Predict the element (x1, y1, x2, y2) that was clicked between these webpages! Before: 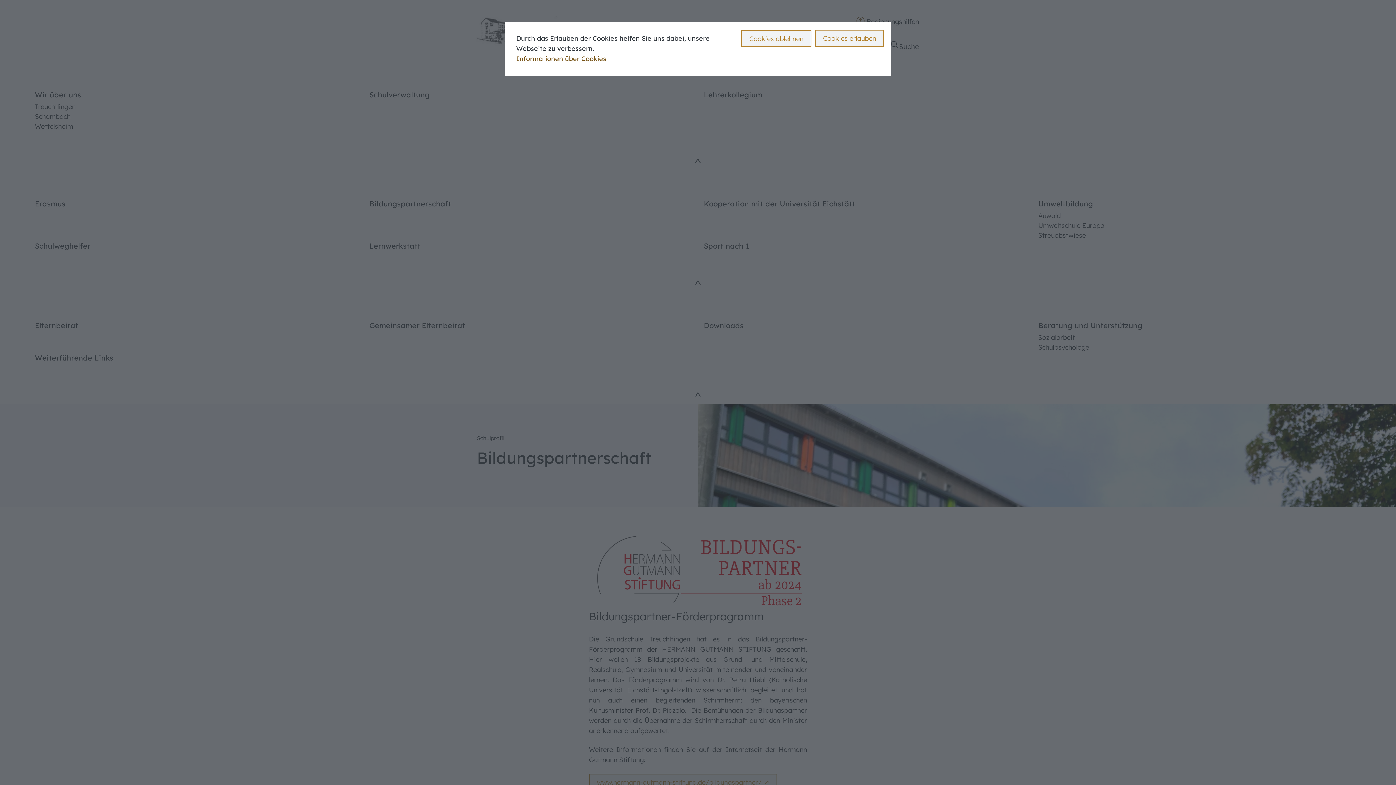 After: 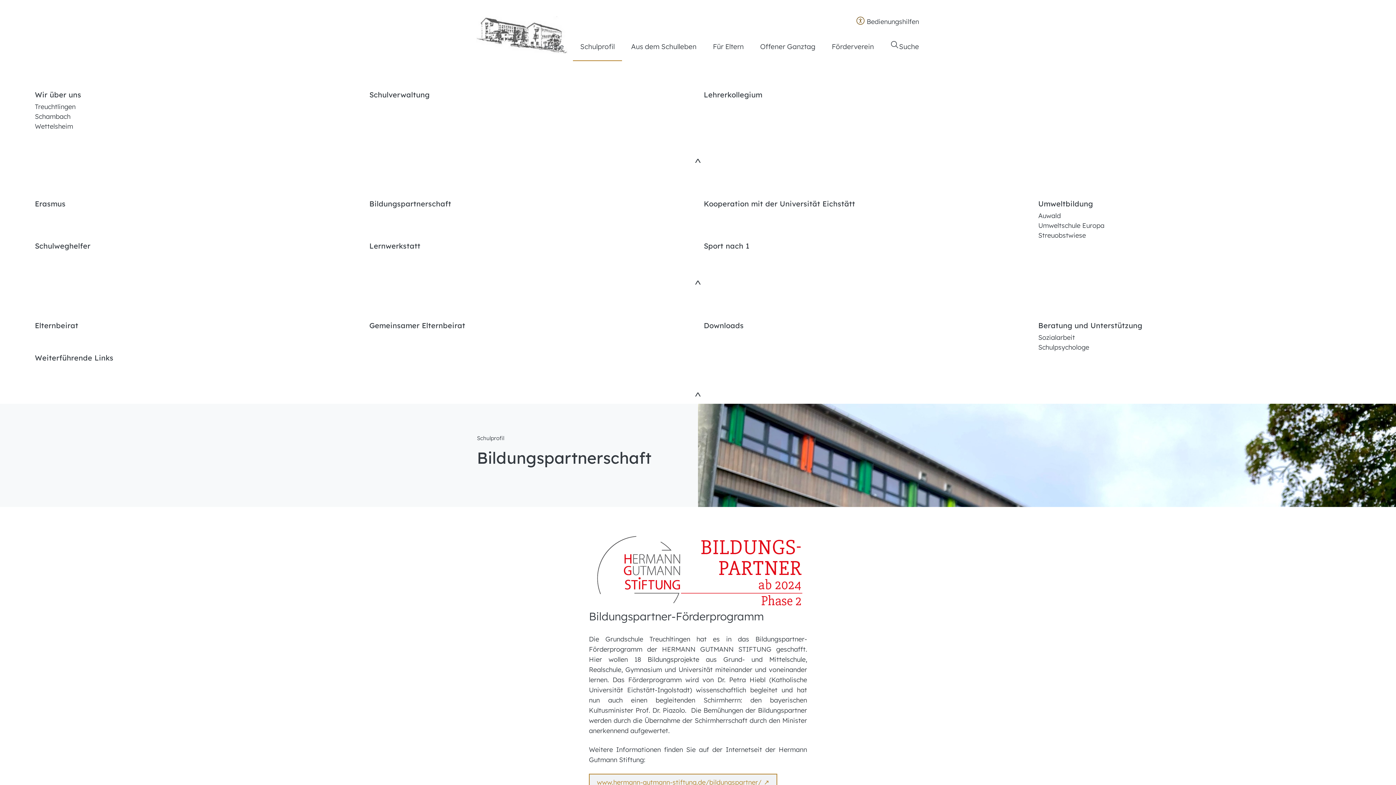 Action: label: Cookies erlauben bbox: (815, 29, 884, 46)